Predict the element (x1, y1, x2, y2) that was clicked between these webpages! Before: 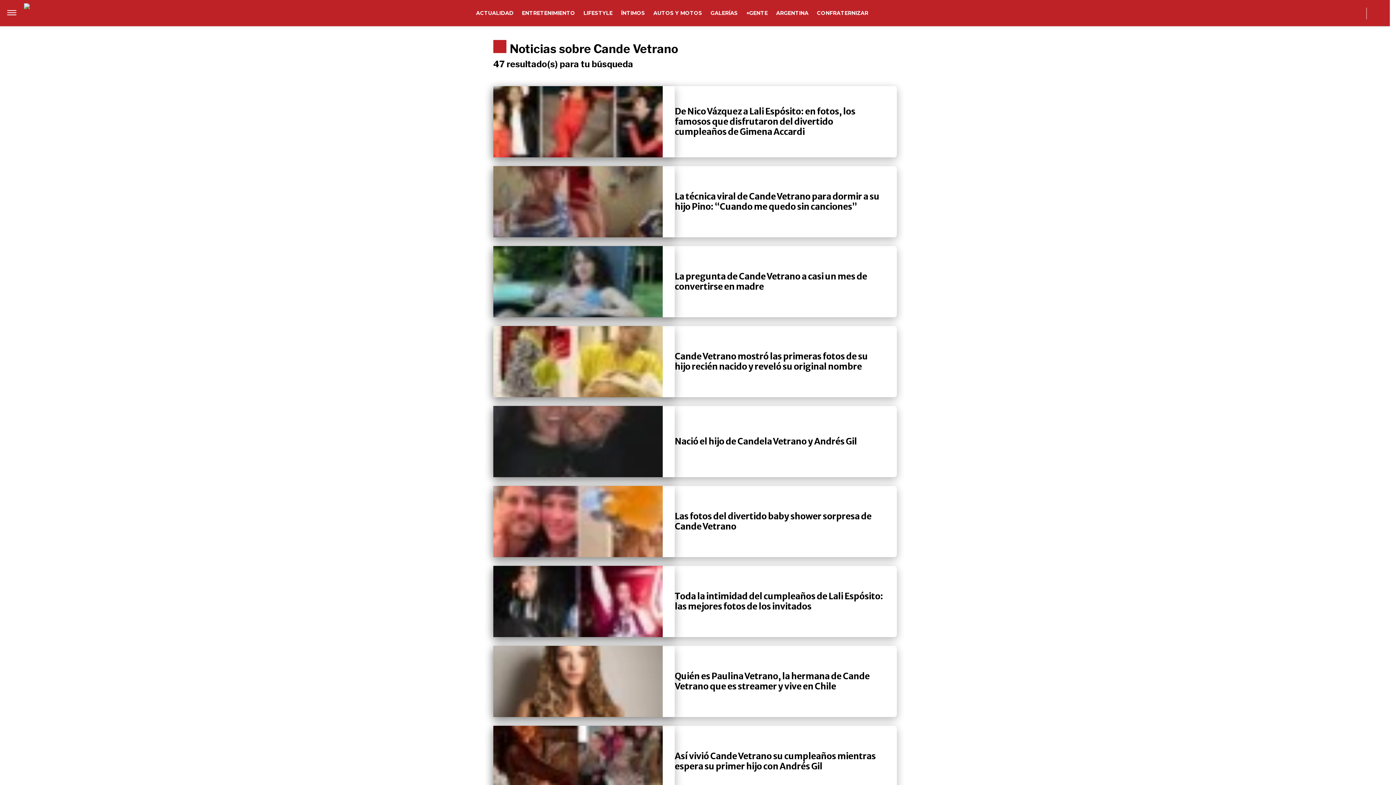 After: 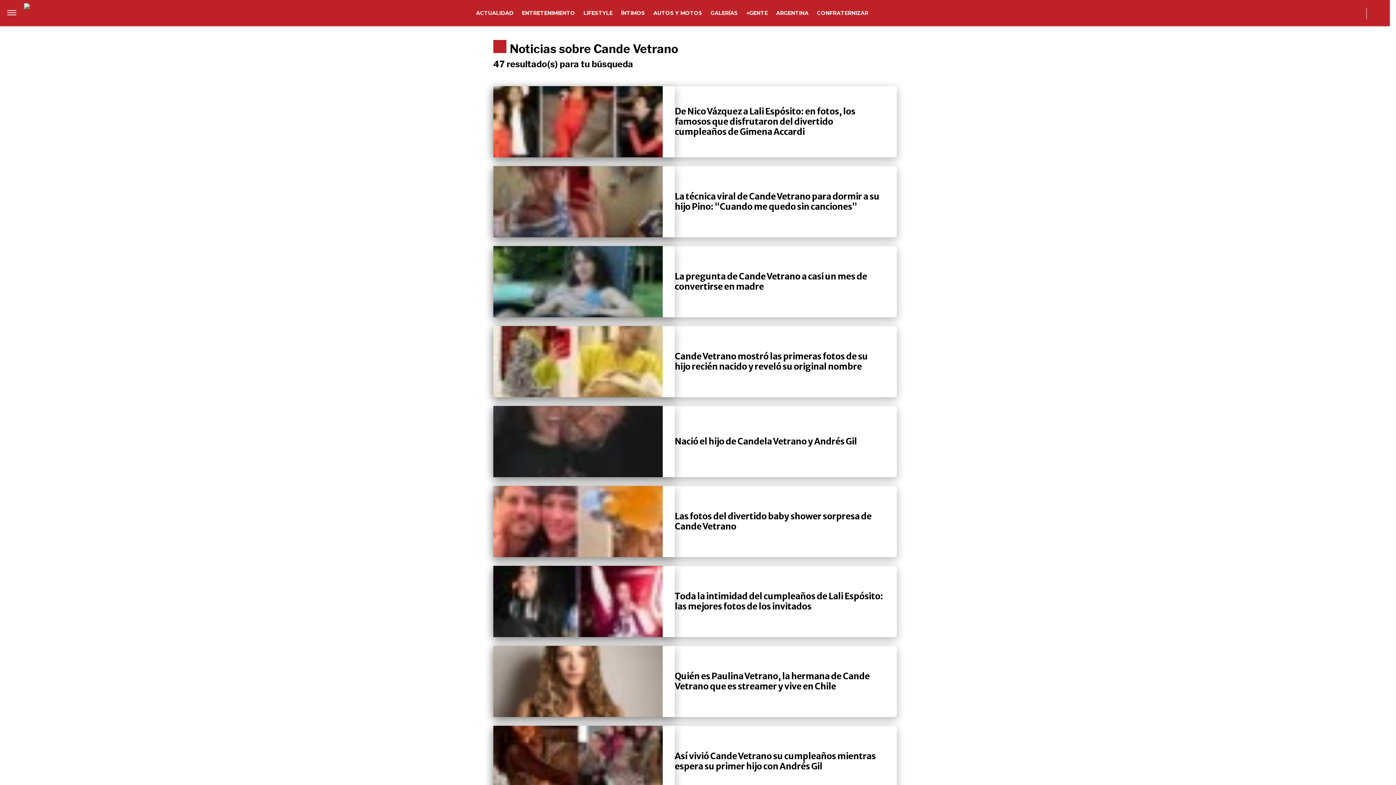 Action: bbox: (1372, 5, 1384, 21) label: Buscar